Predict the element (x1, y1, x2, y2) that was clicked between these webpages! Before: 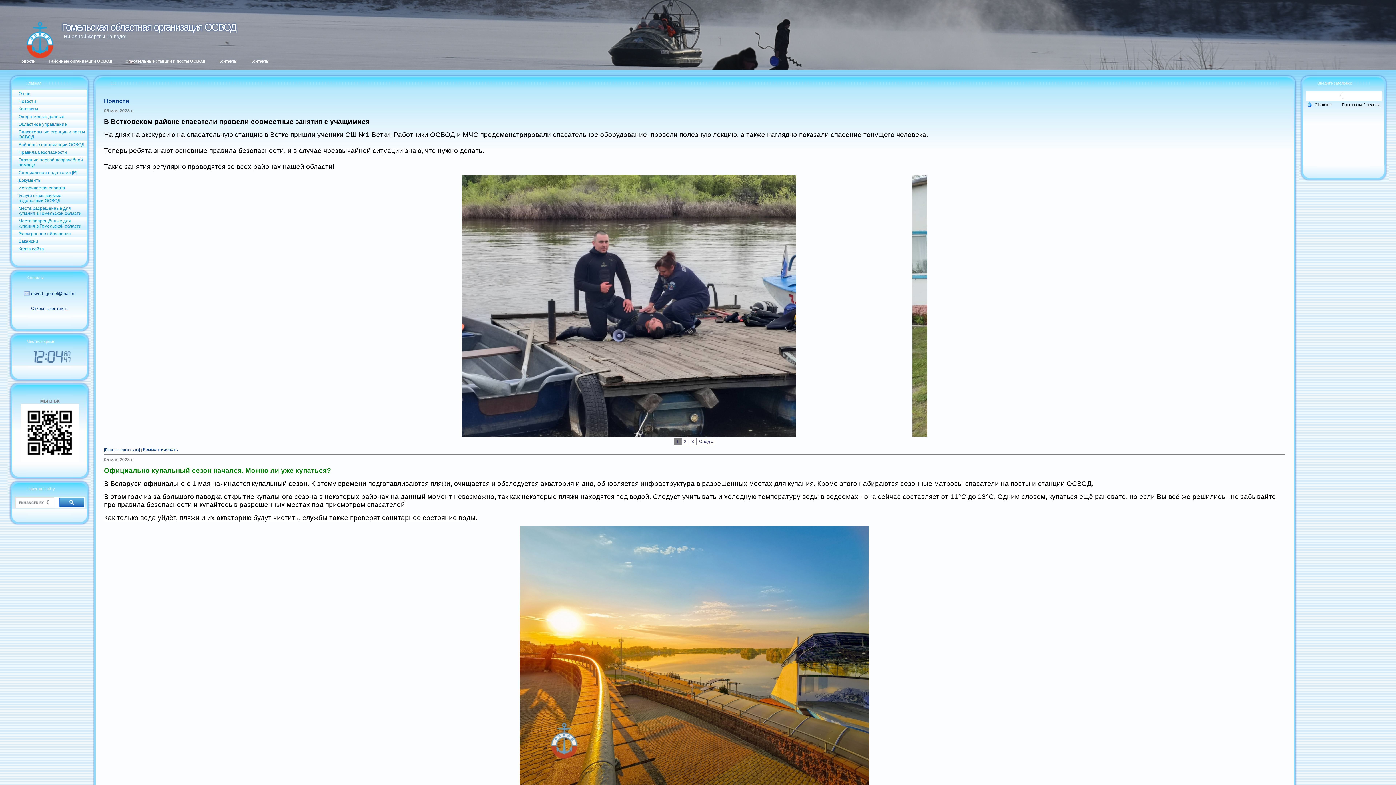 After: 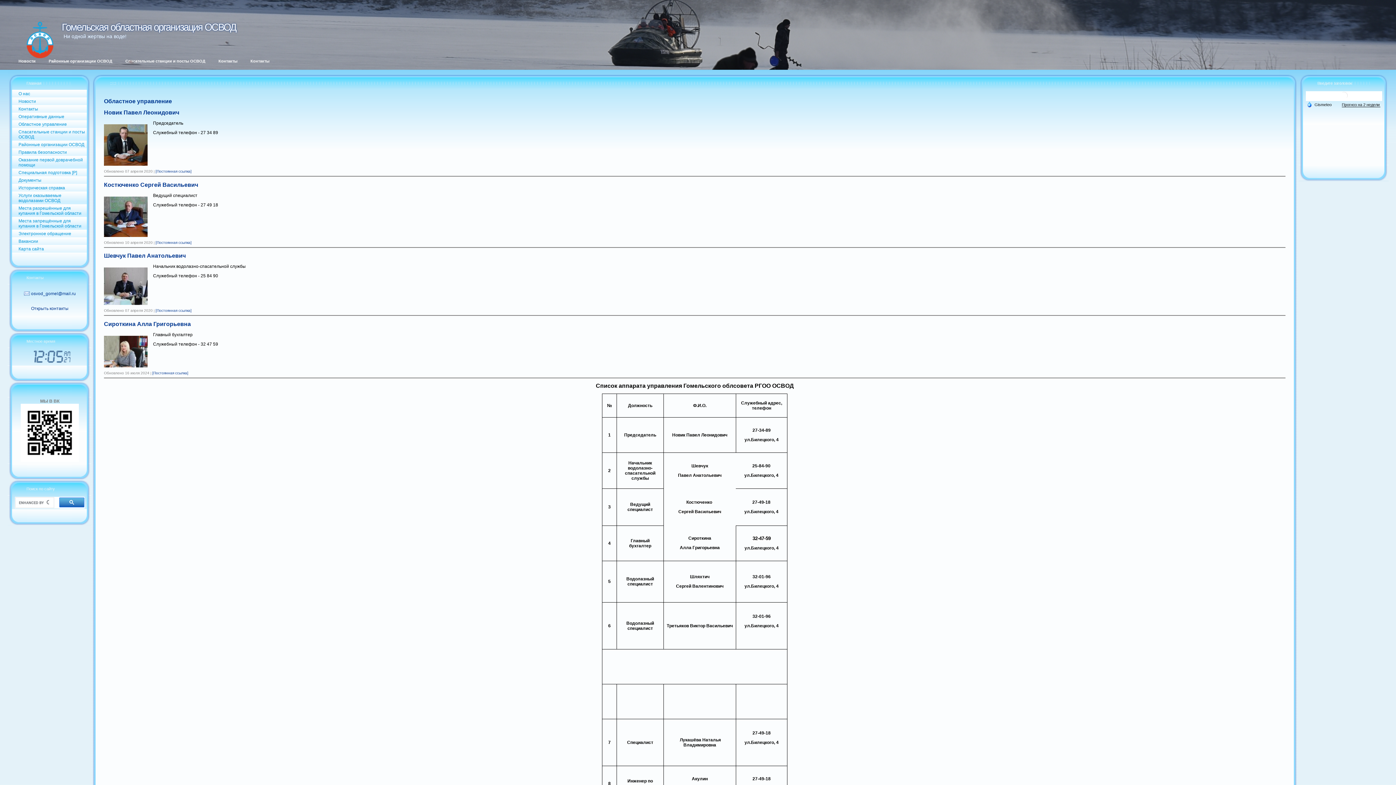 Action: bbox: (12, 120, 86, 129) label: Областное управление